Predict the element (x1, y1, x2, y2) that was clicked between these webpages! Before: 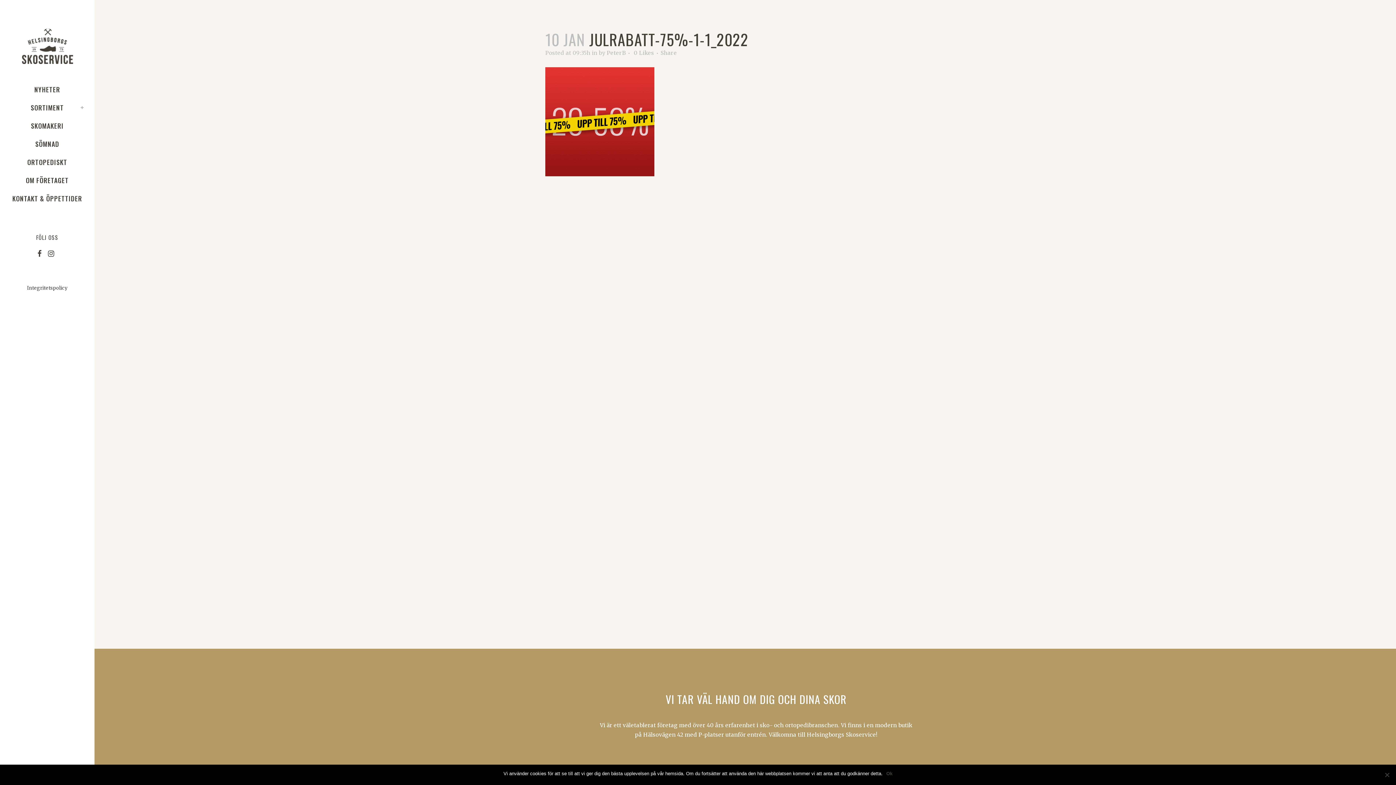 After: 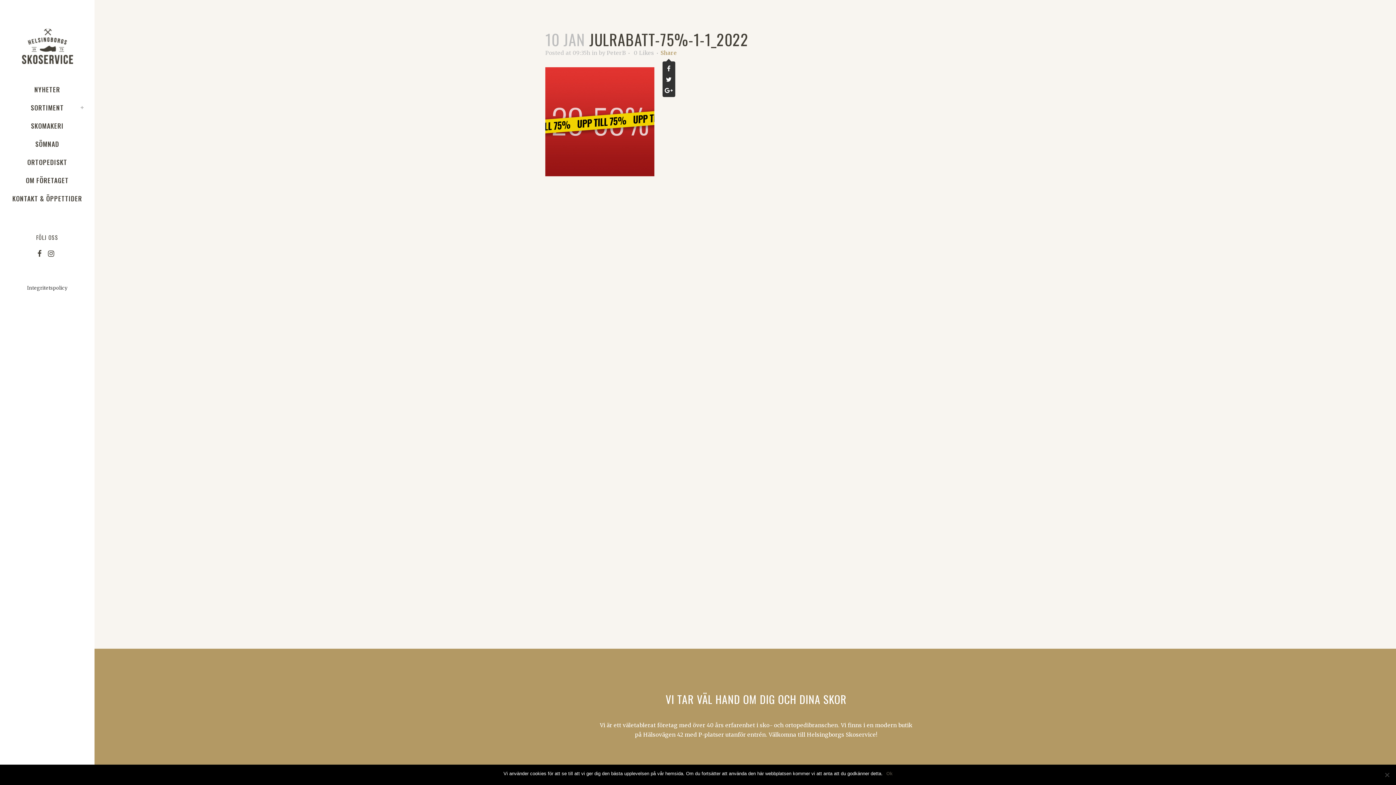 Action: label: Share bbox: (660, 49, 677, 56)